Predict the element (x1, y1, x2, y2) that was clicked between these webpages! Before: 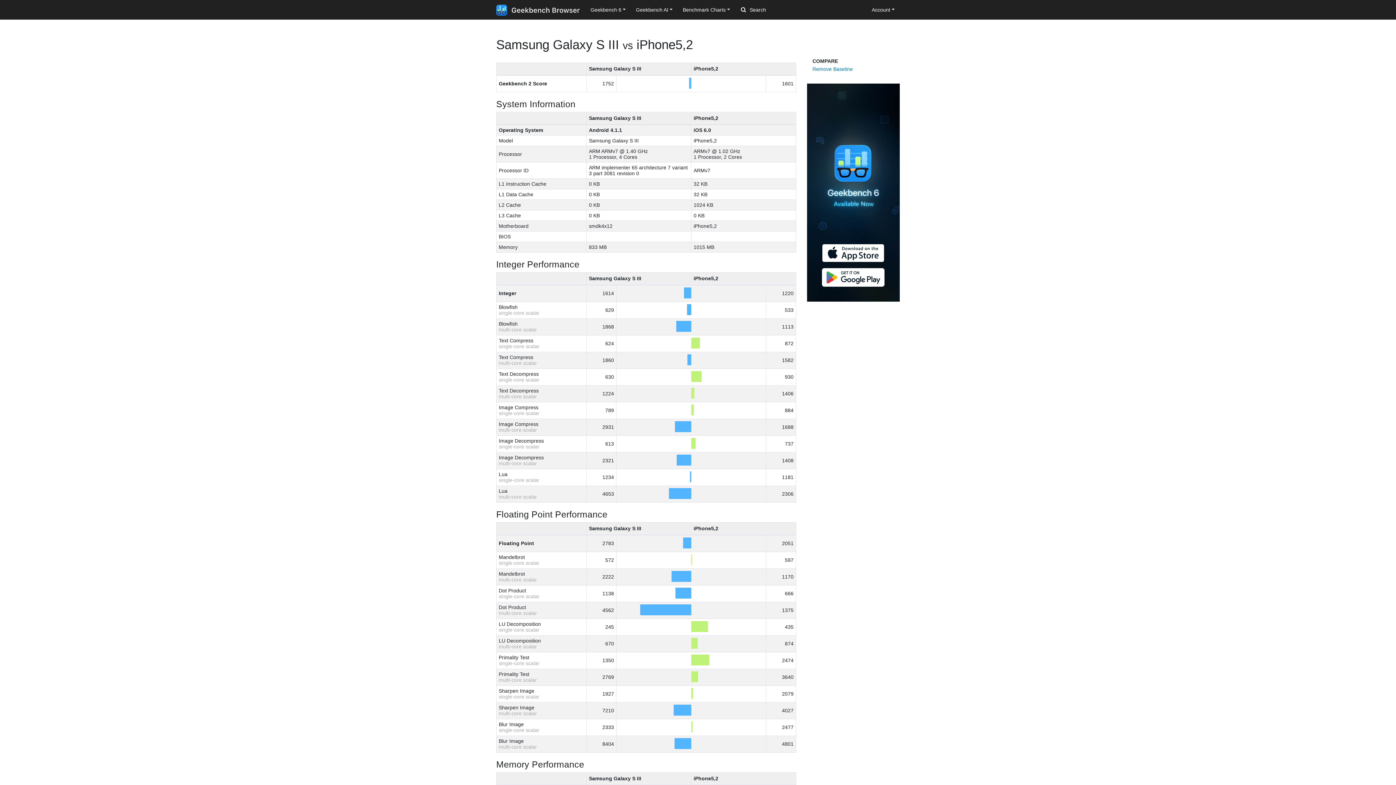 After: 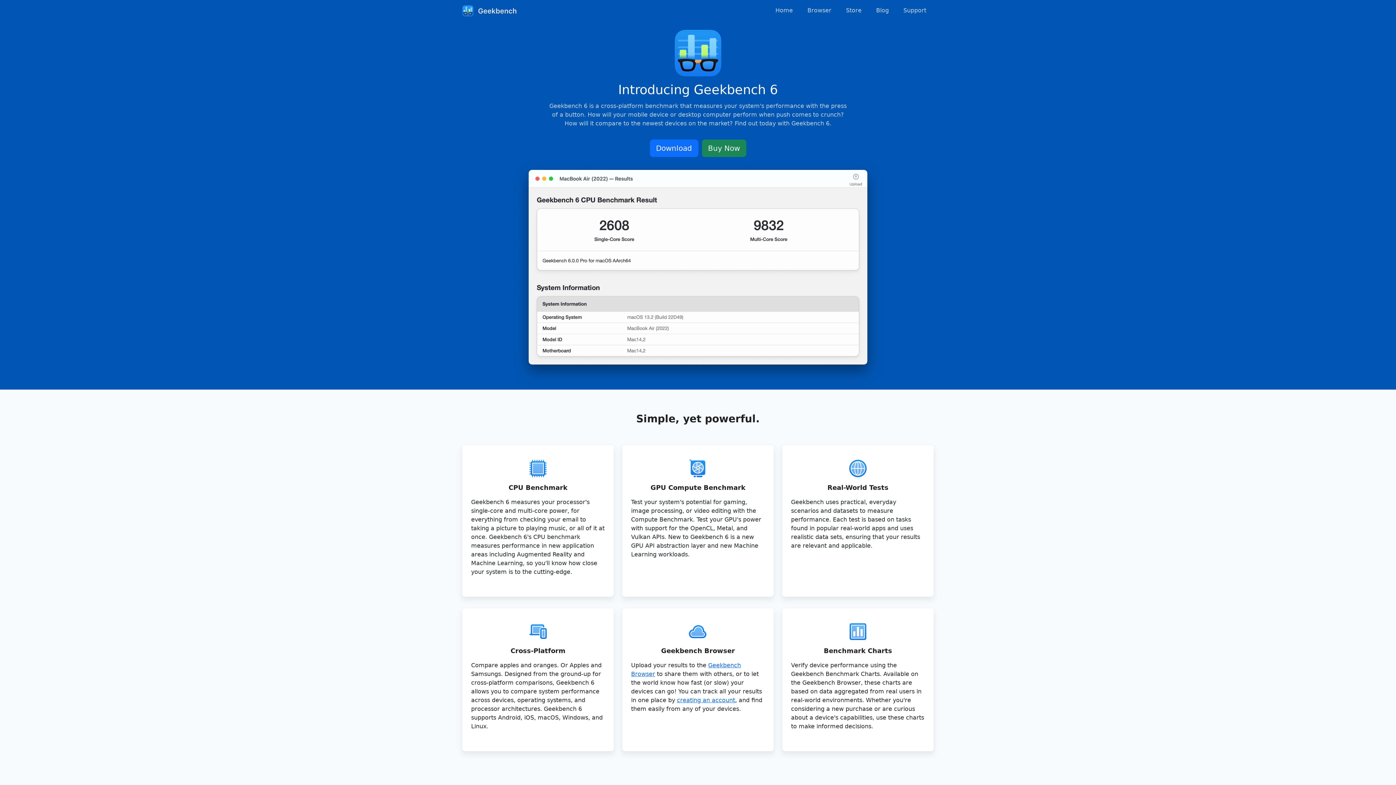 Action: bbox: (807, 189, 900, 195)